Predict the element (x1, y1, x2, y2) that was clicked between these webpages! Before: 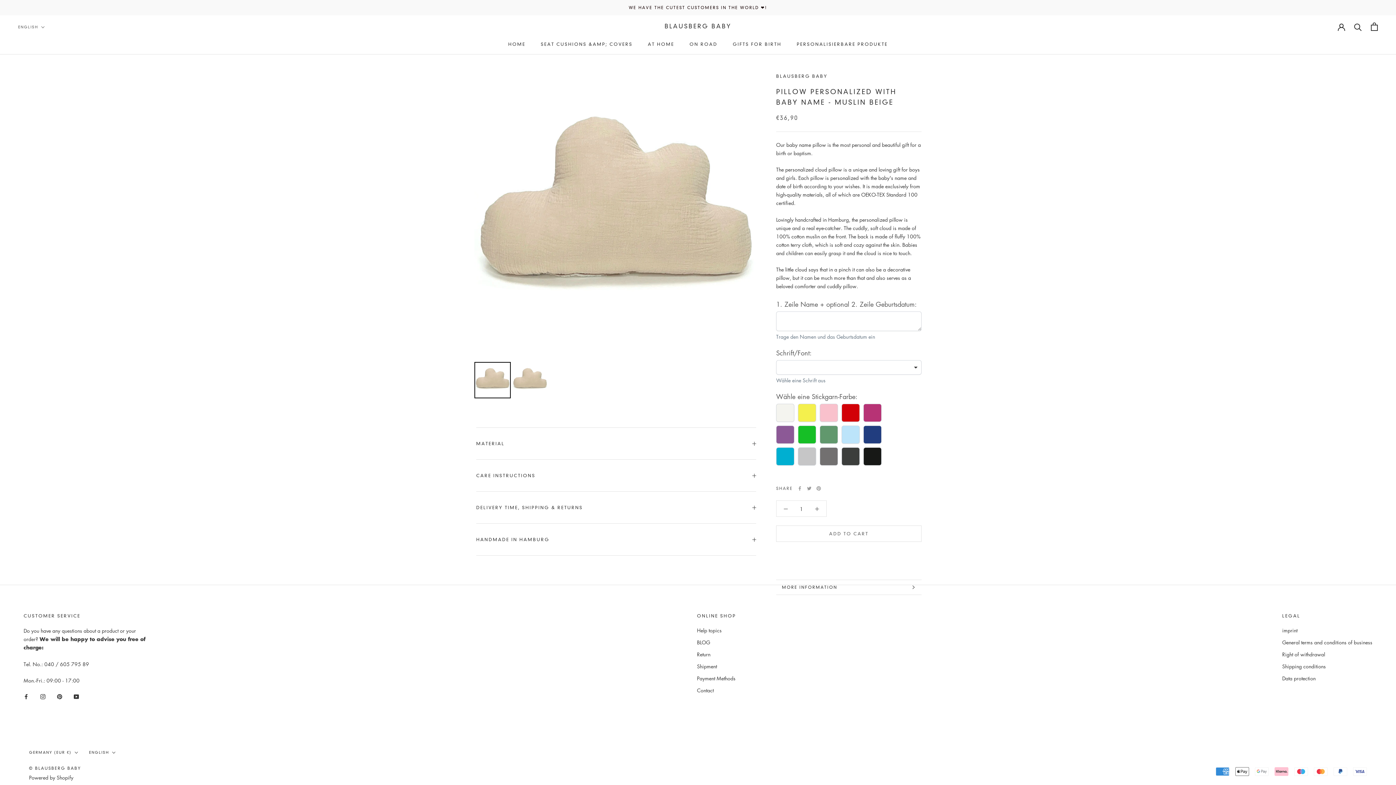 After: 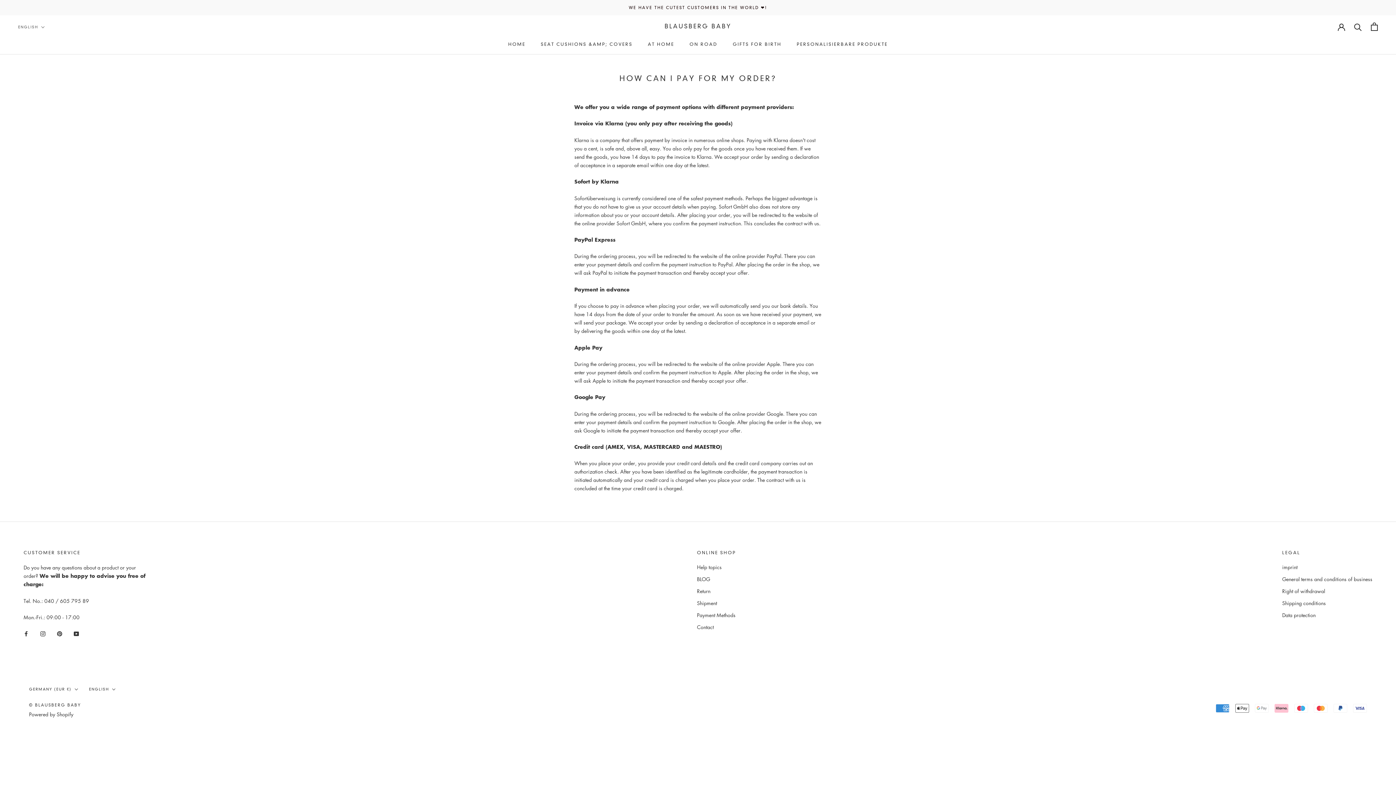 Action: label: Payment Methods bbox: (697, 674, 736, 682)